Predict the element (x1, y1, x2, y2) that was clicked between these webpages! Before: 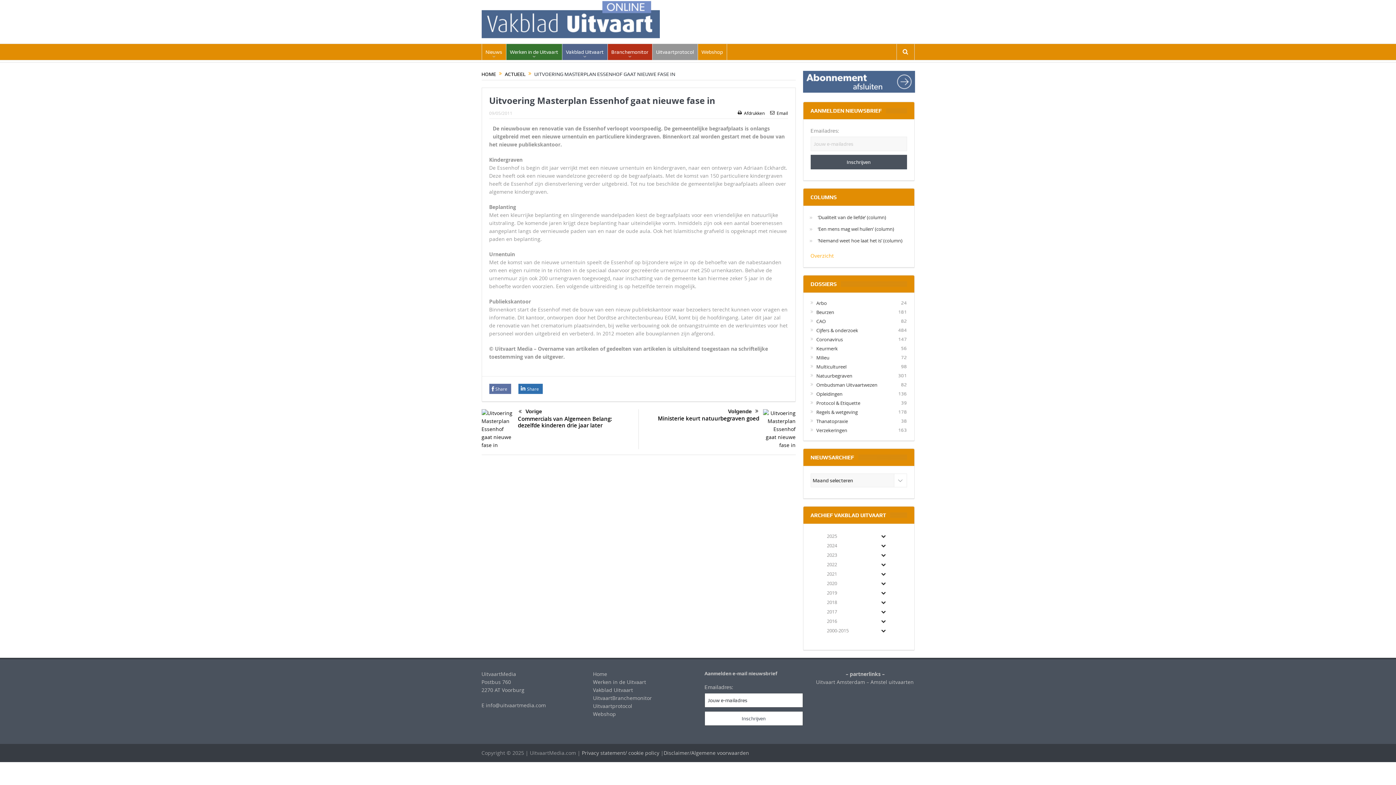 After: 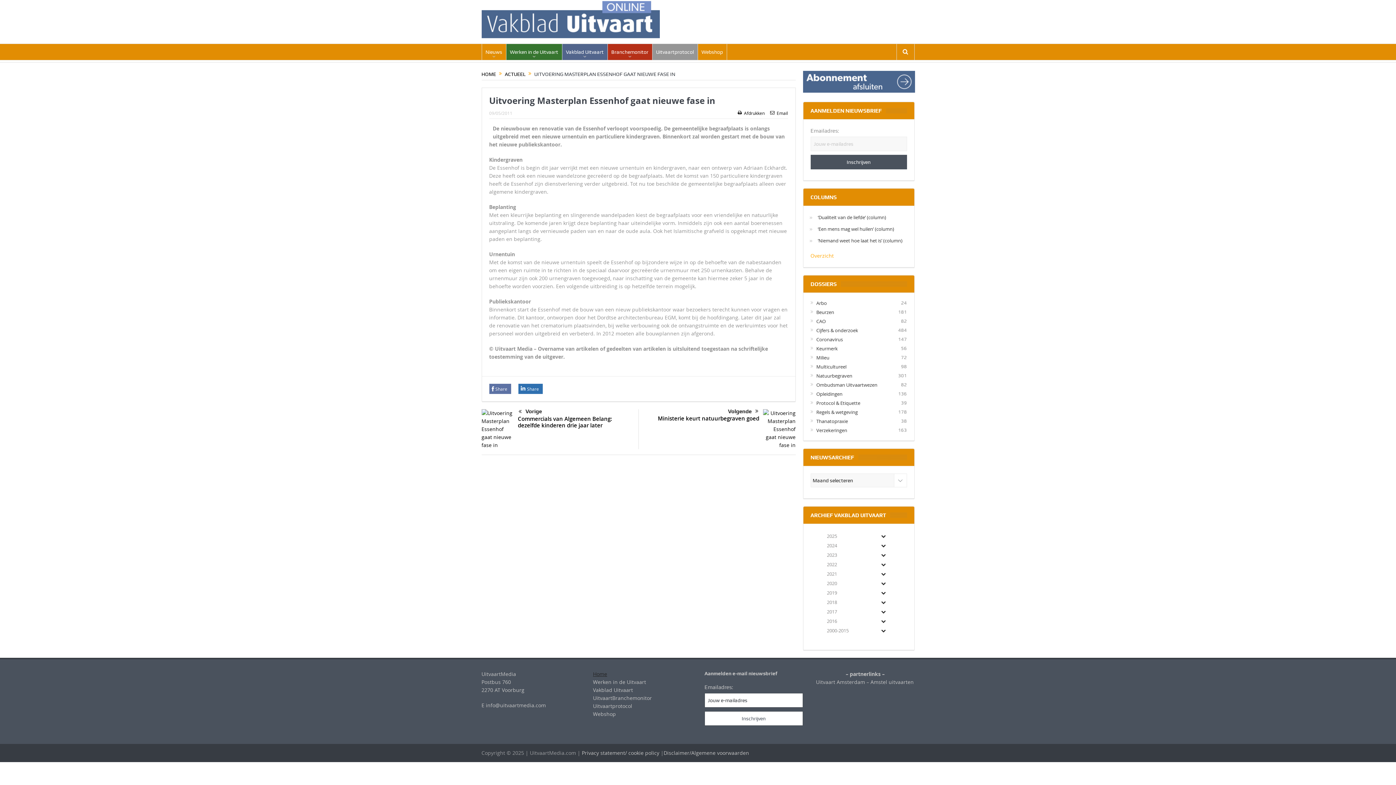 Action: bbox: (593, 670, 607, 677) label: Home